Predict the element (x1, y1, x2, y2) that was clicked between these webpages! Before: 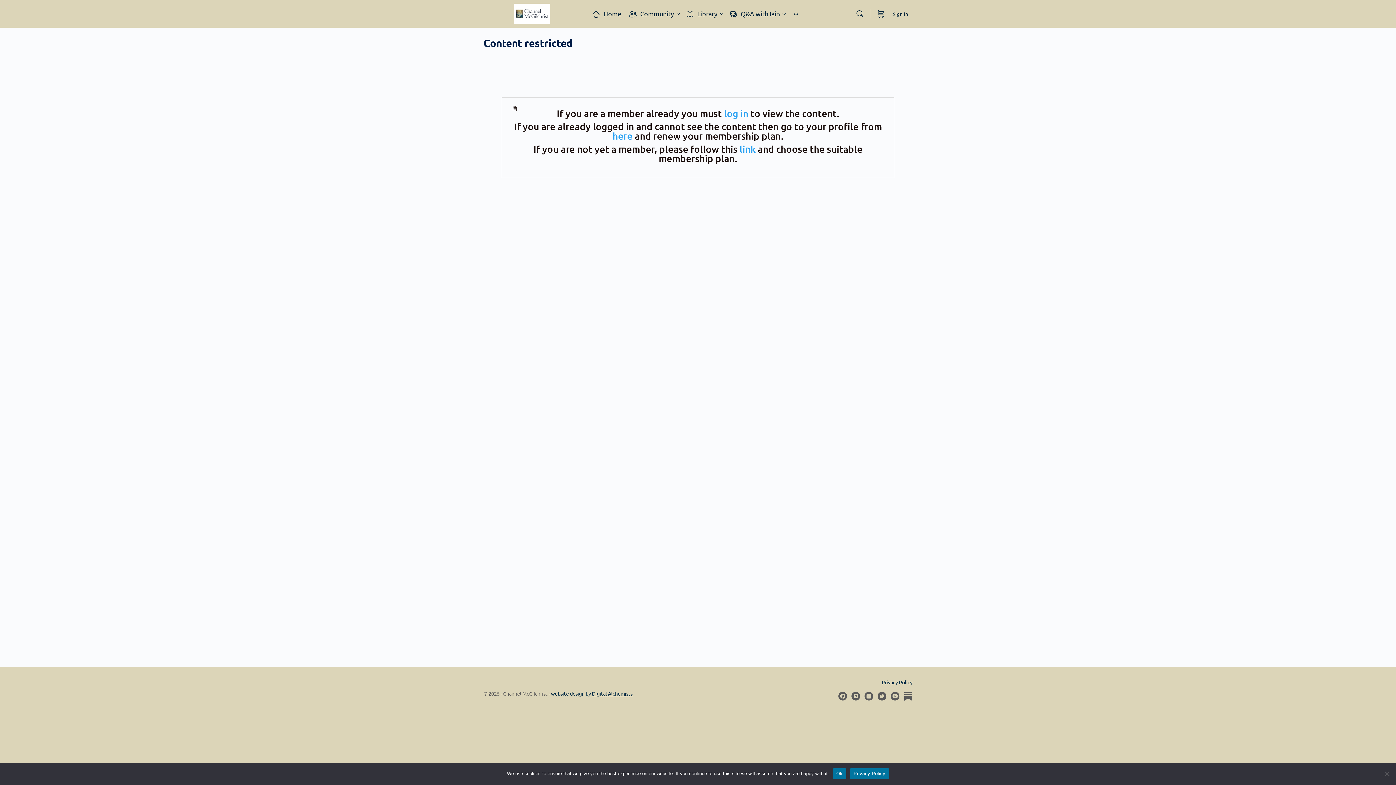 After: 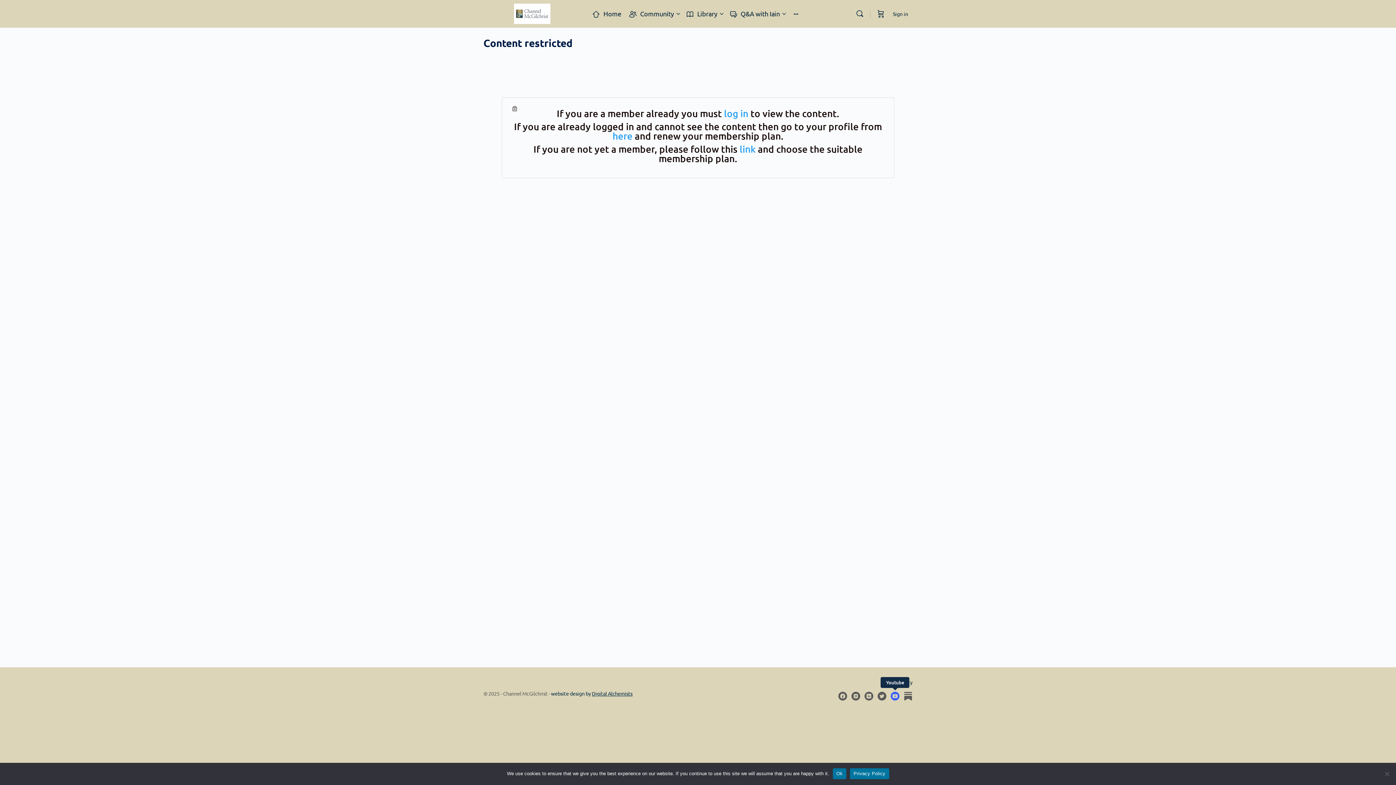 Action: bbox: (890, 692, 899, 701)